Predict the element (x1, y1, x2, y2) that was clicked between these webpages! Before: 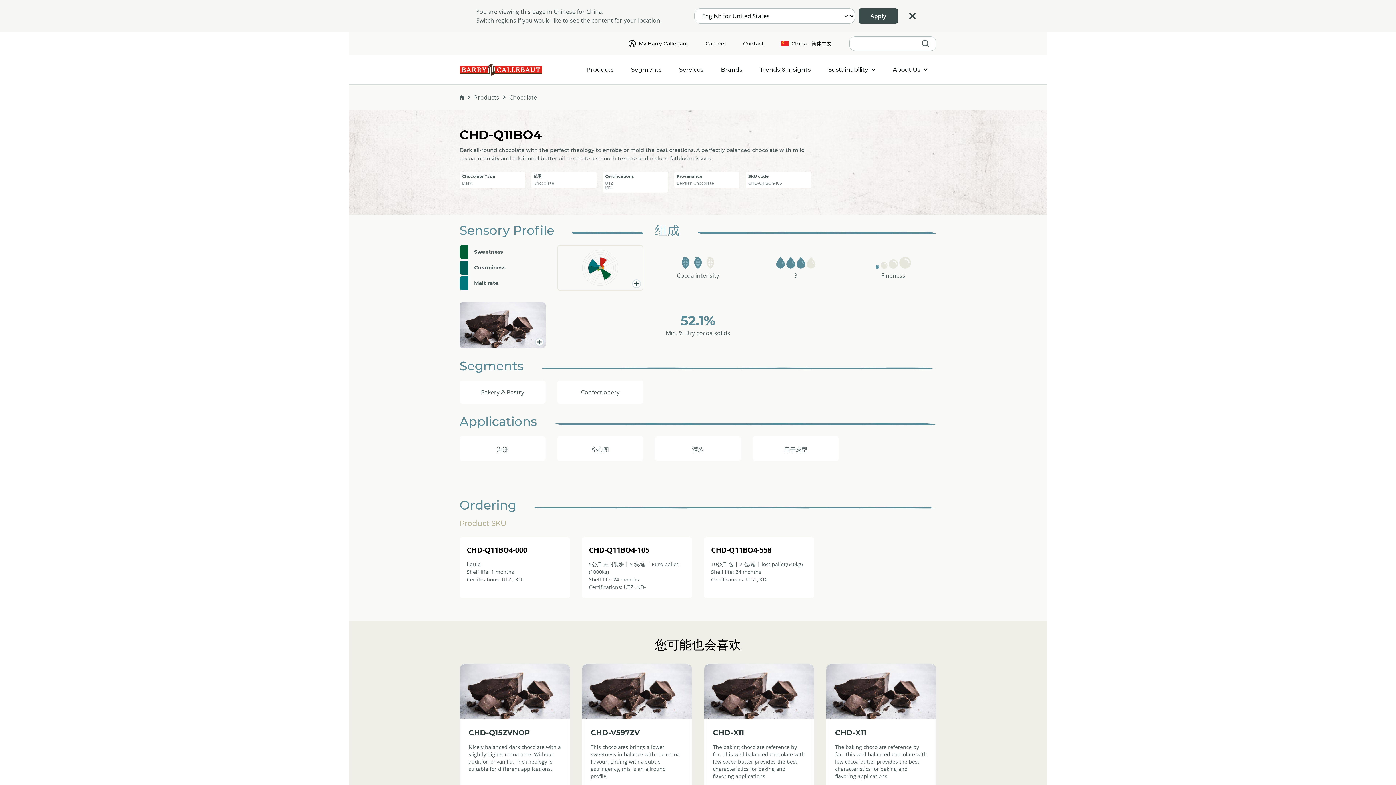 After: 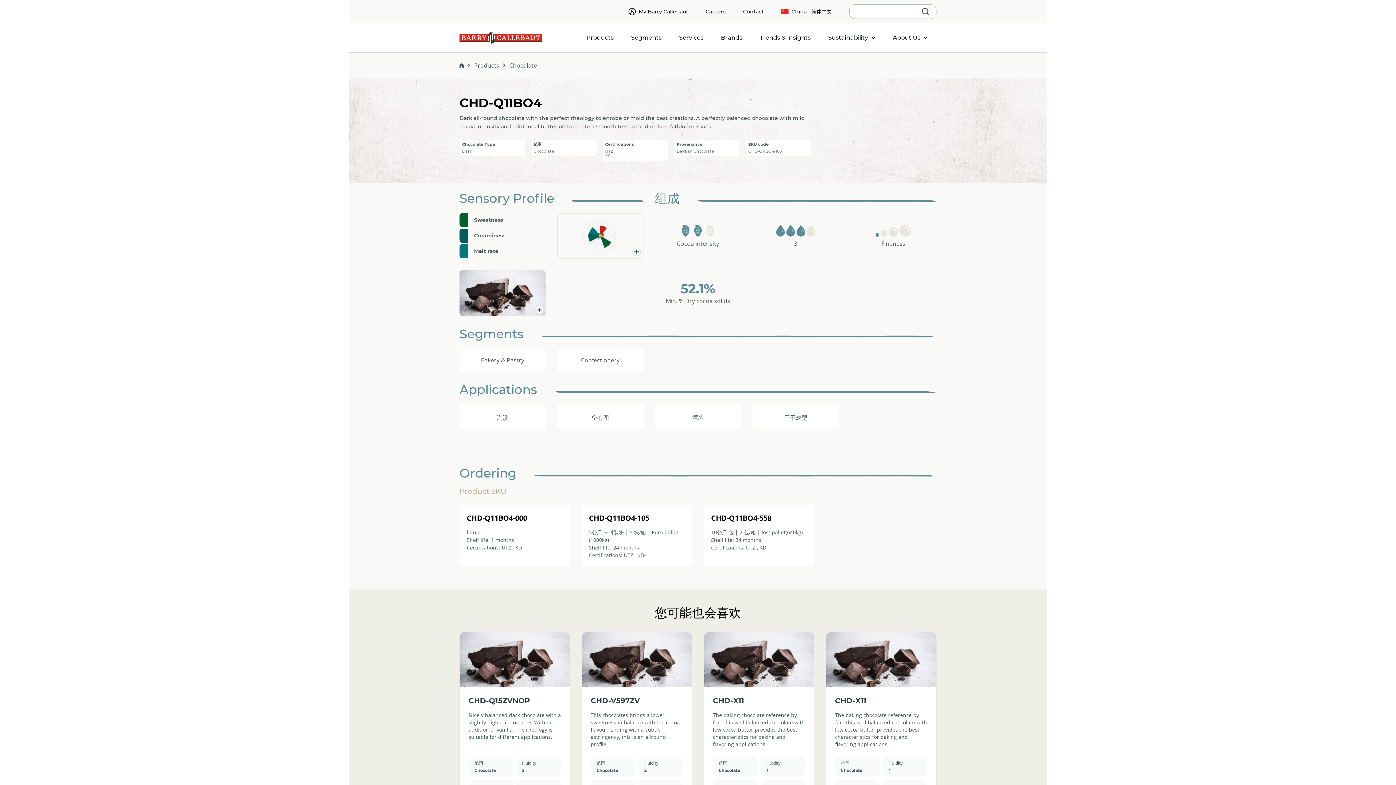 Action: bbox: (905, 8, 920, 23) label: Close